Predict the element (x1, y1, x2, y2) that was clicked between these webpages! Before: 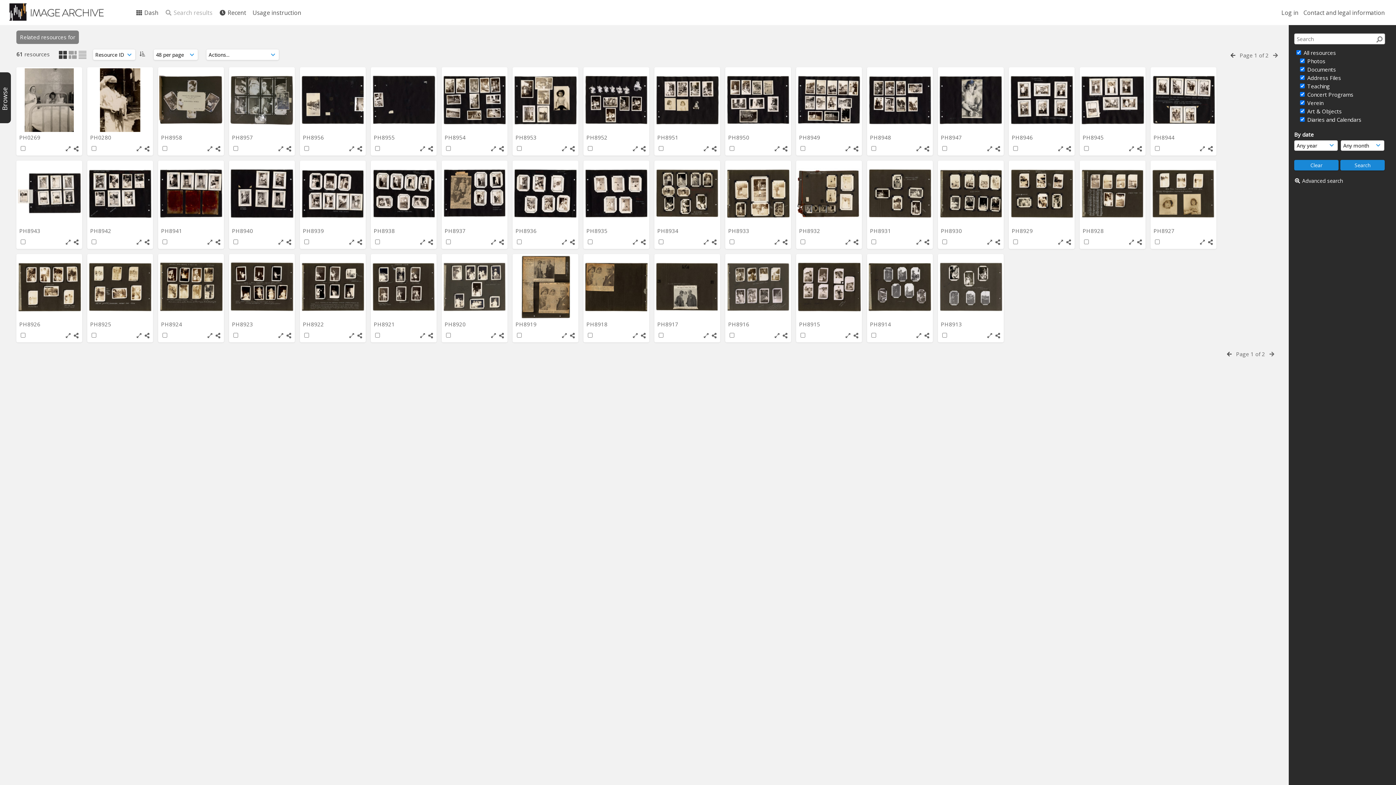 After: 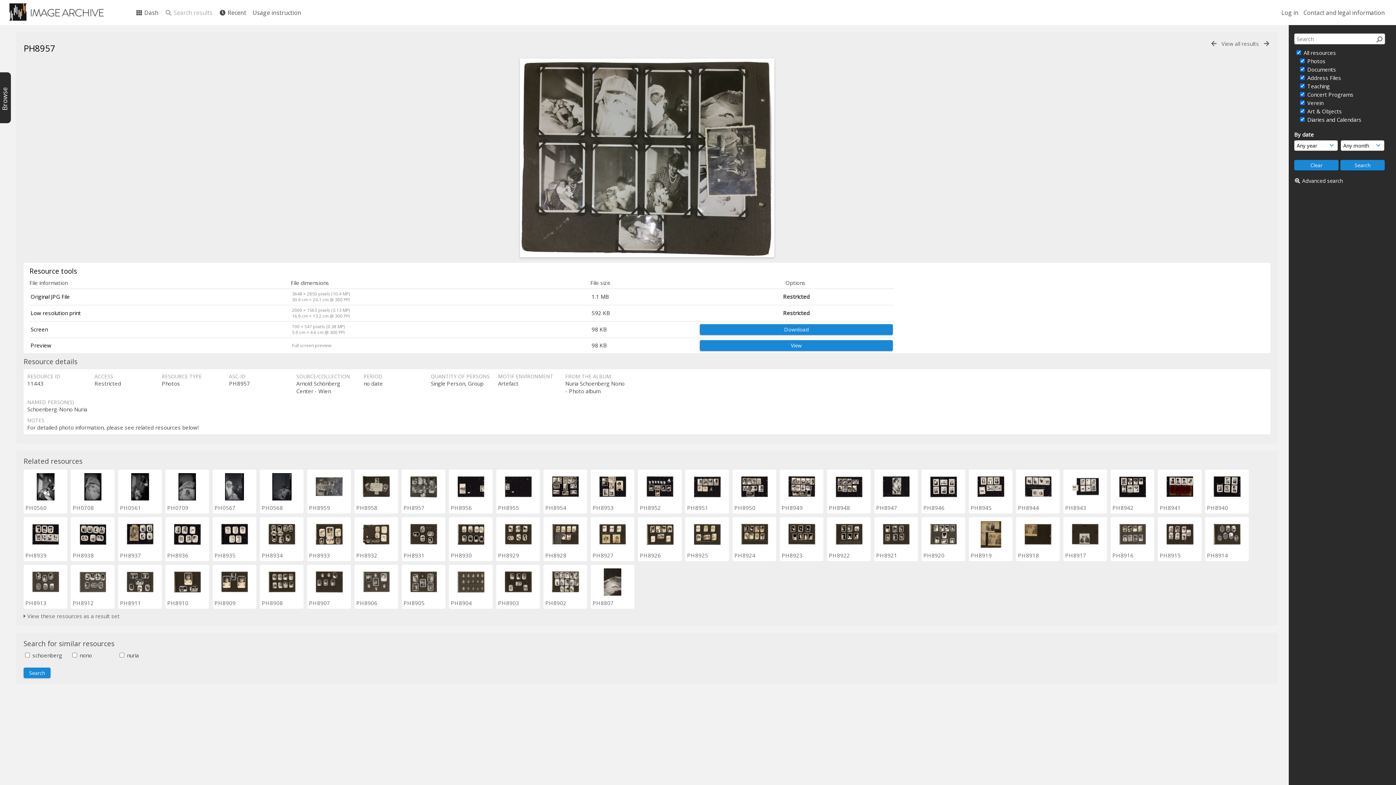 Action: bbox: (232, 133, 254, 141) label: PH8957 